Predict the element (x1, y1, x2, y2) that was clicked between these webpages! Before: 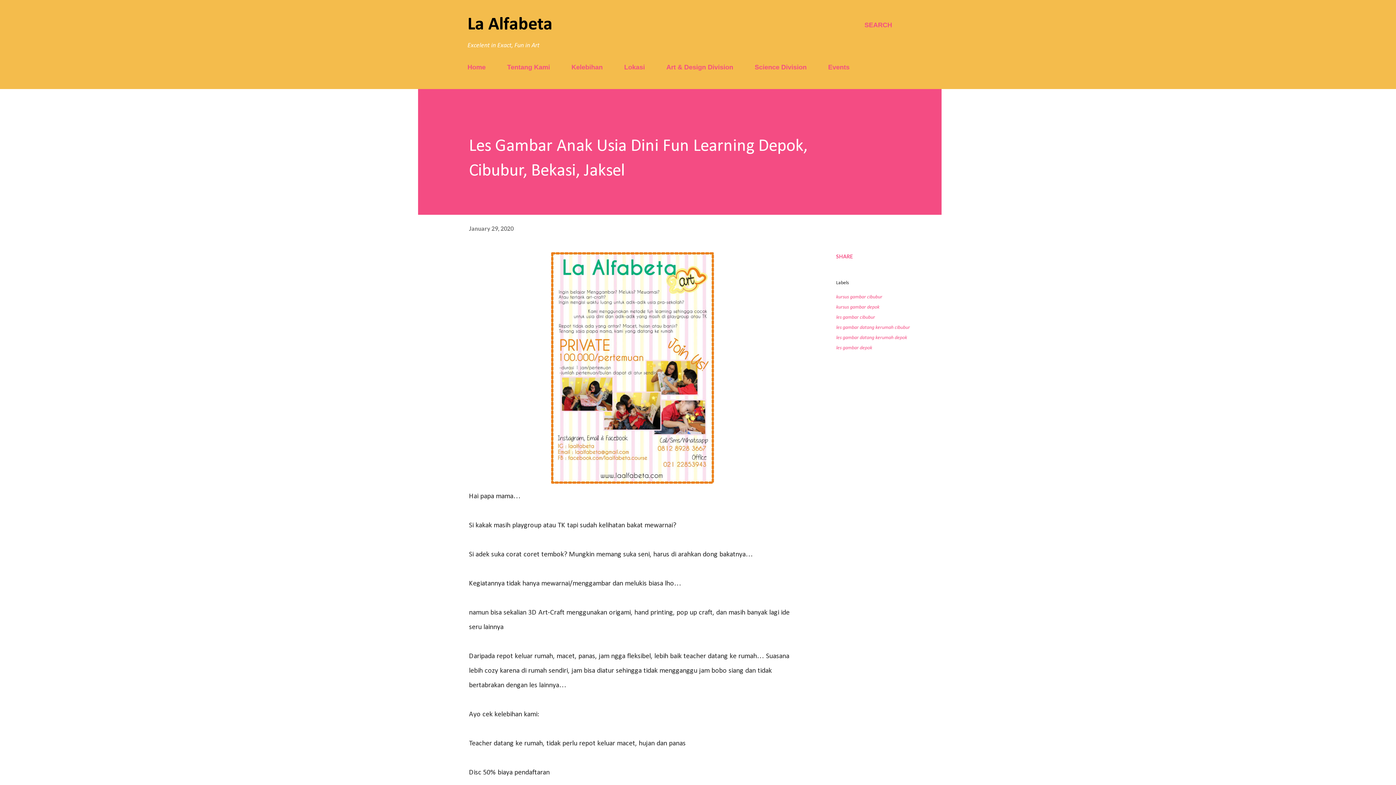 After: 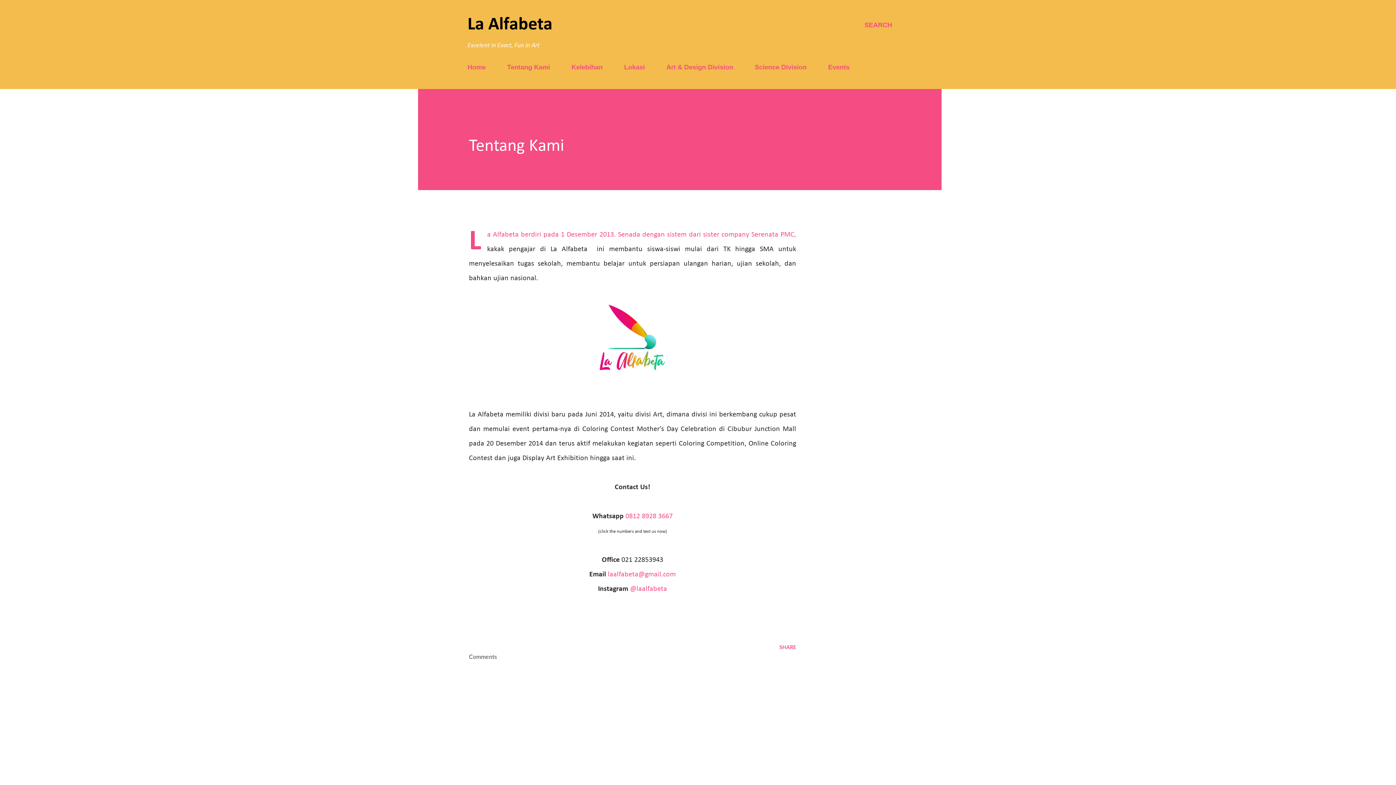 Action: label: Tentang Kami bbox: (502, 59, 554, 75)